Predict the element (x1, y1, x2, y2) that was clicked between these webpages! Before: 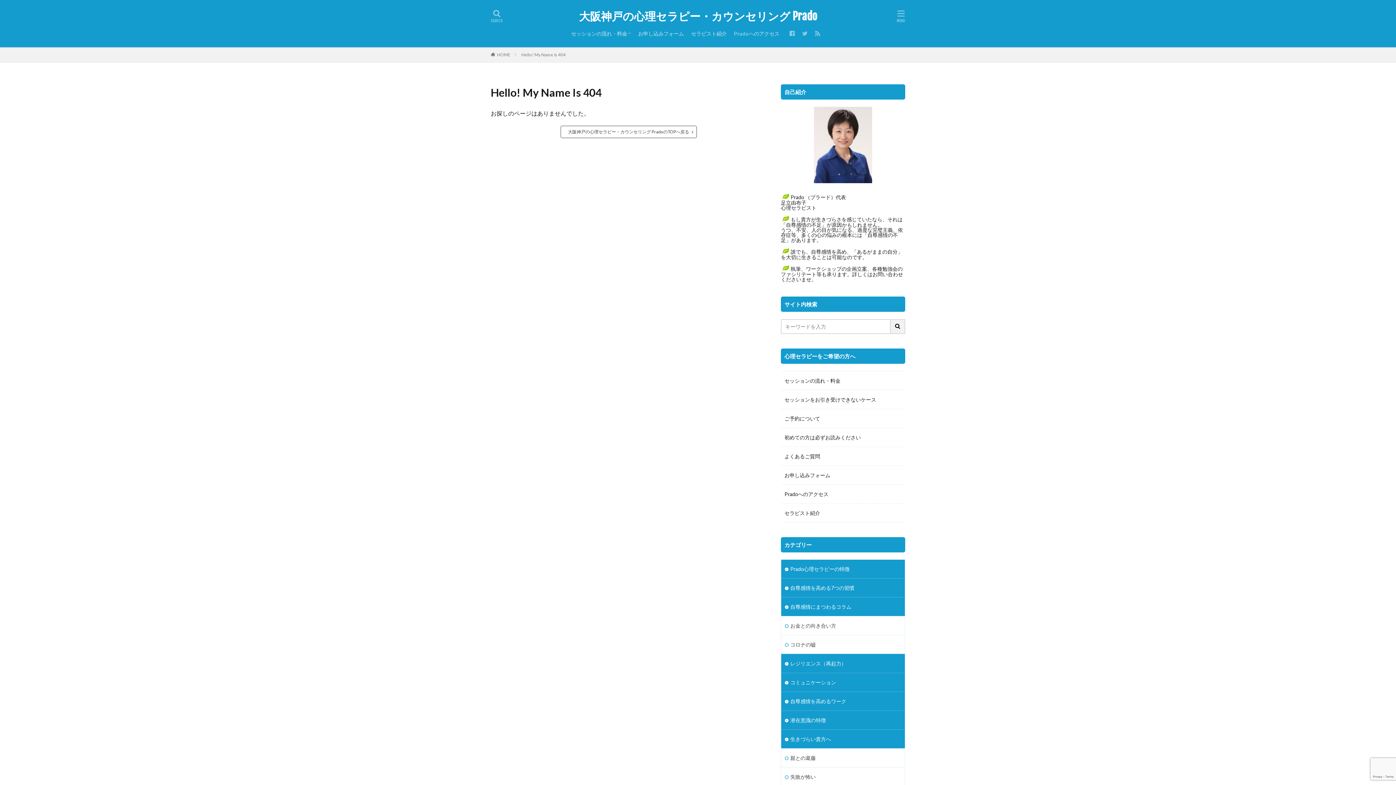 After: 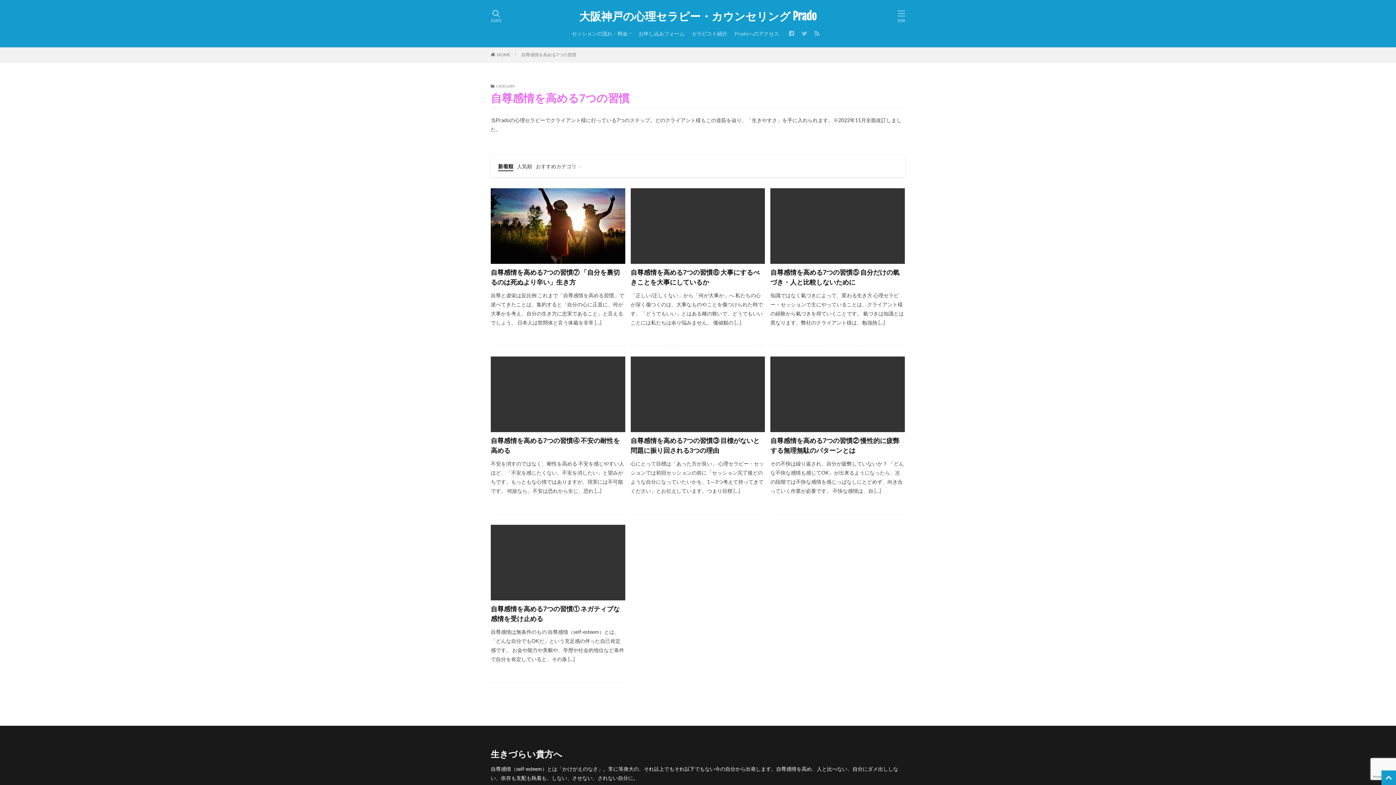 Action: bbox: (781, 578, 905, 597) label: 自尊感情を高める7つの習慣